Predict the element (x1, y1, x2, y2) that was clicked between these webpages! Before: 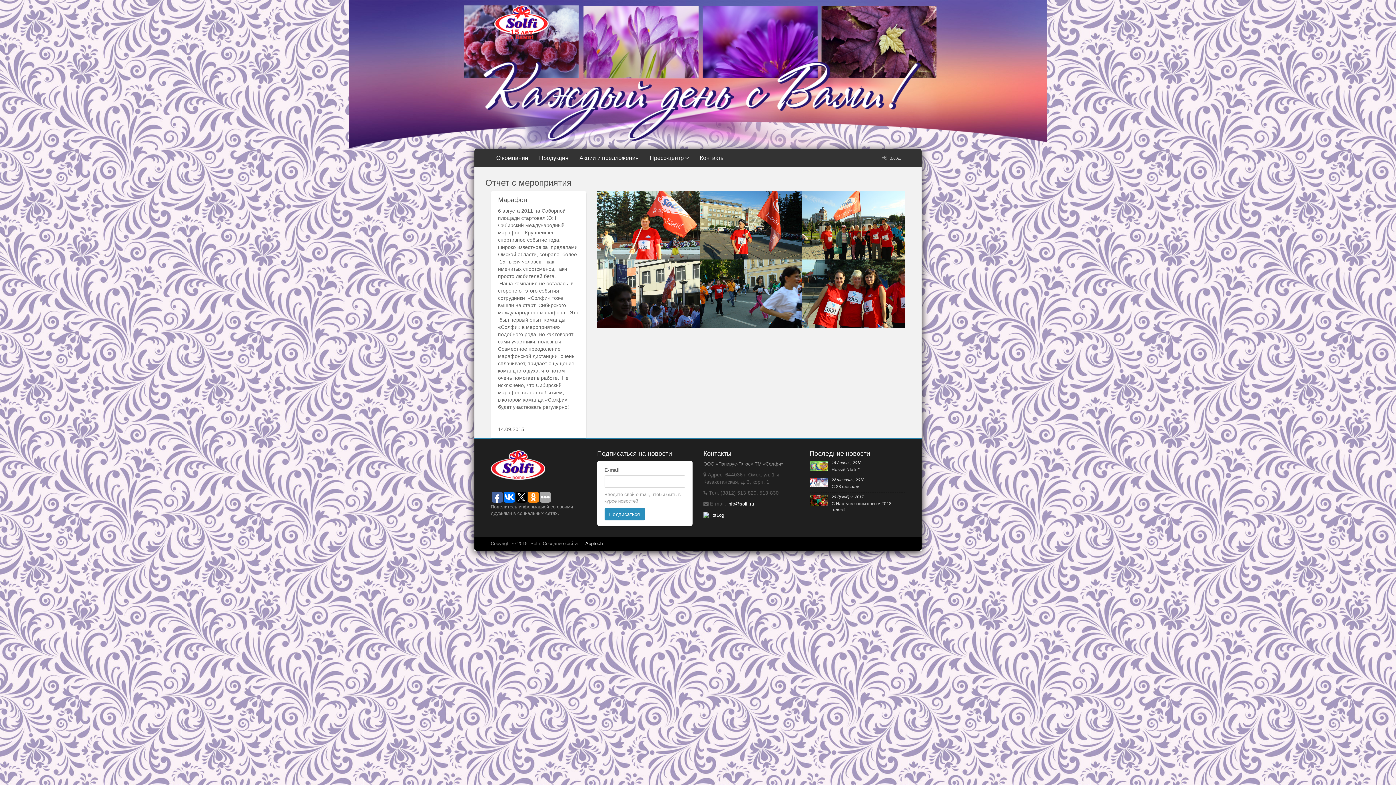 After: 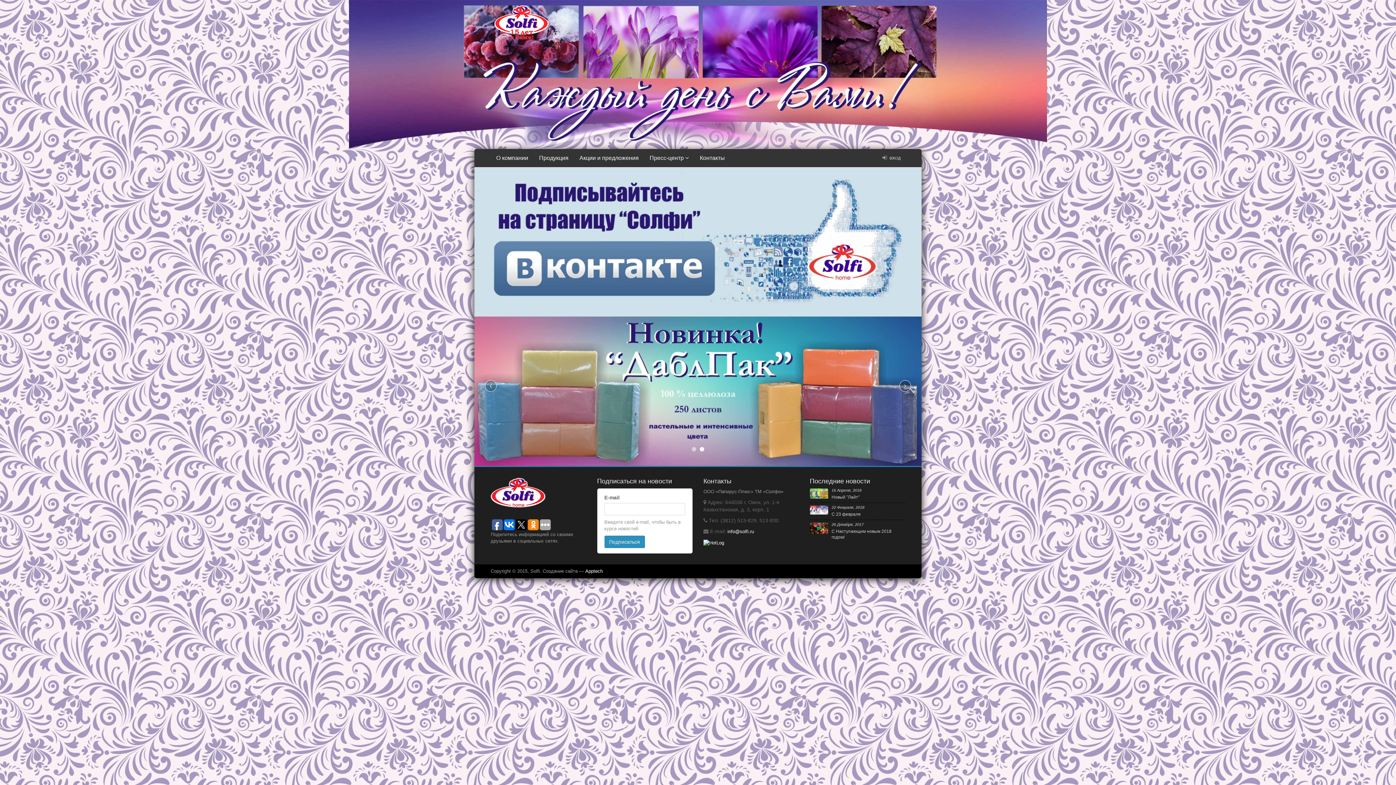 Action: bbox: (494, 18, 548, 24)